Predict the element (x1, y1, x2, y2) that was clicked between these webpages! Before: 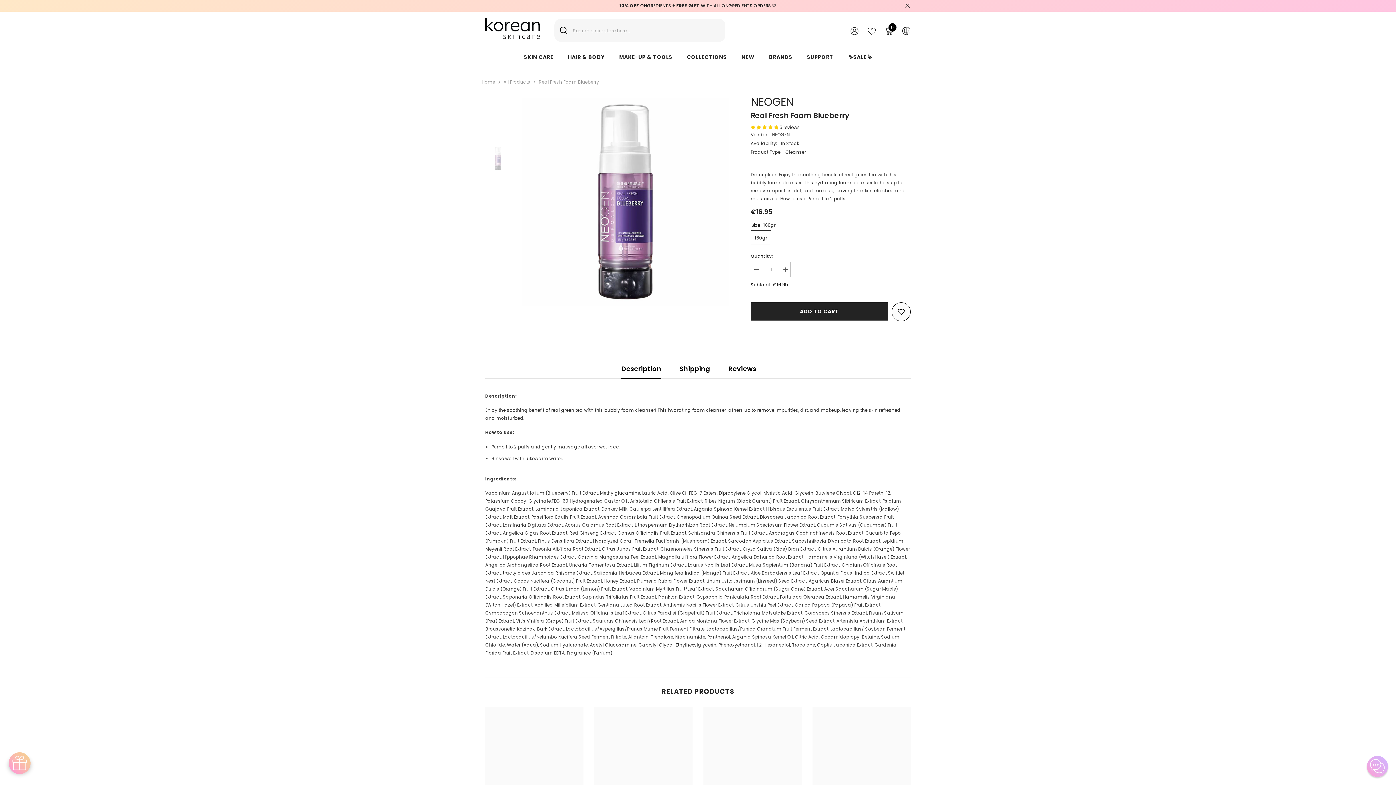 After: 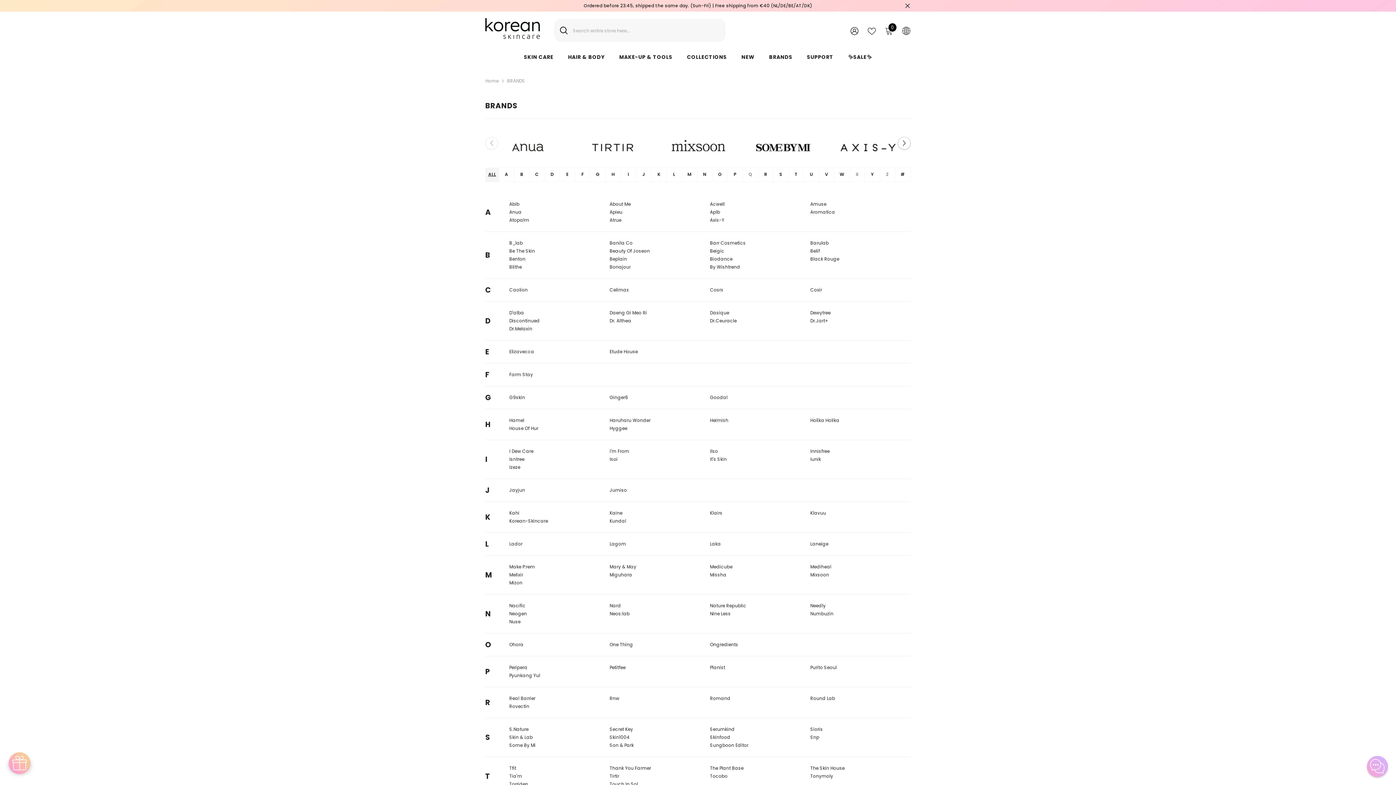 Action: bbox: (762, 53, 799, 70) label: BRANDS